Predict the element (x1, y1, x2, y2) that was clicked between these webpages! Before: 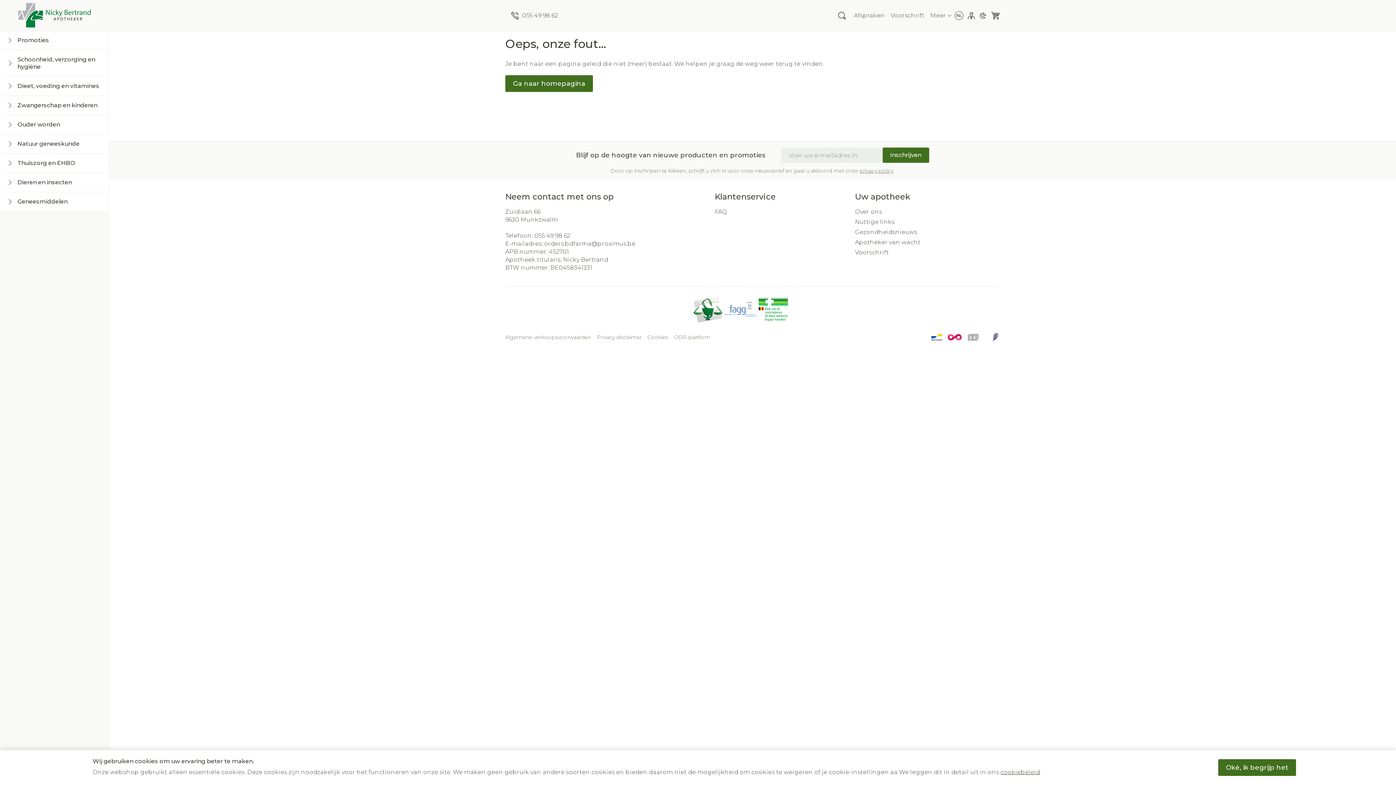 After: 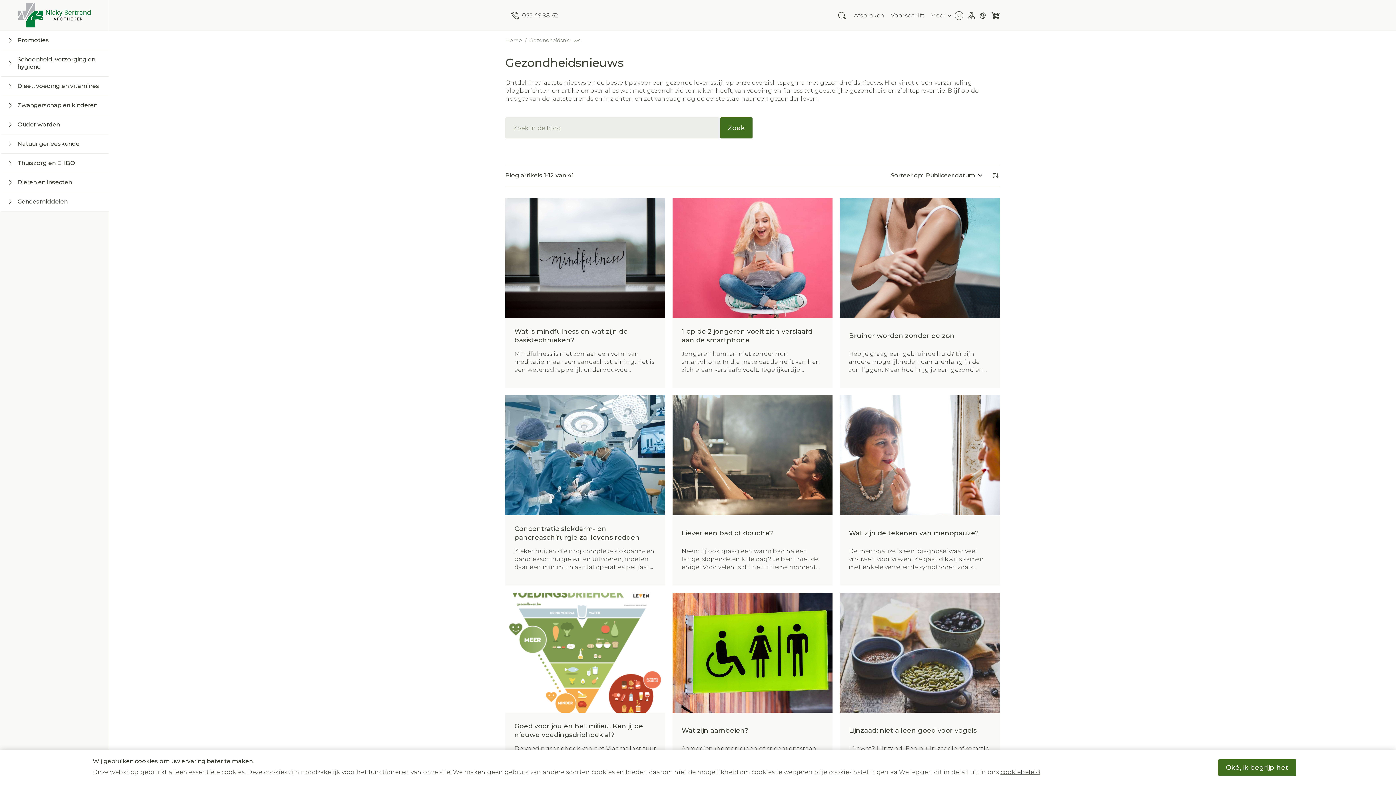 Action: bbox: (855, 228, 1000, 236) label: Gezondheidsnieuws